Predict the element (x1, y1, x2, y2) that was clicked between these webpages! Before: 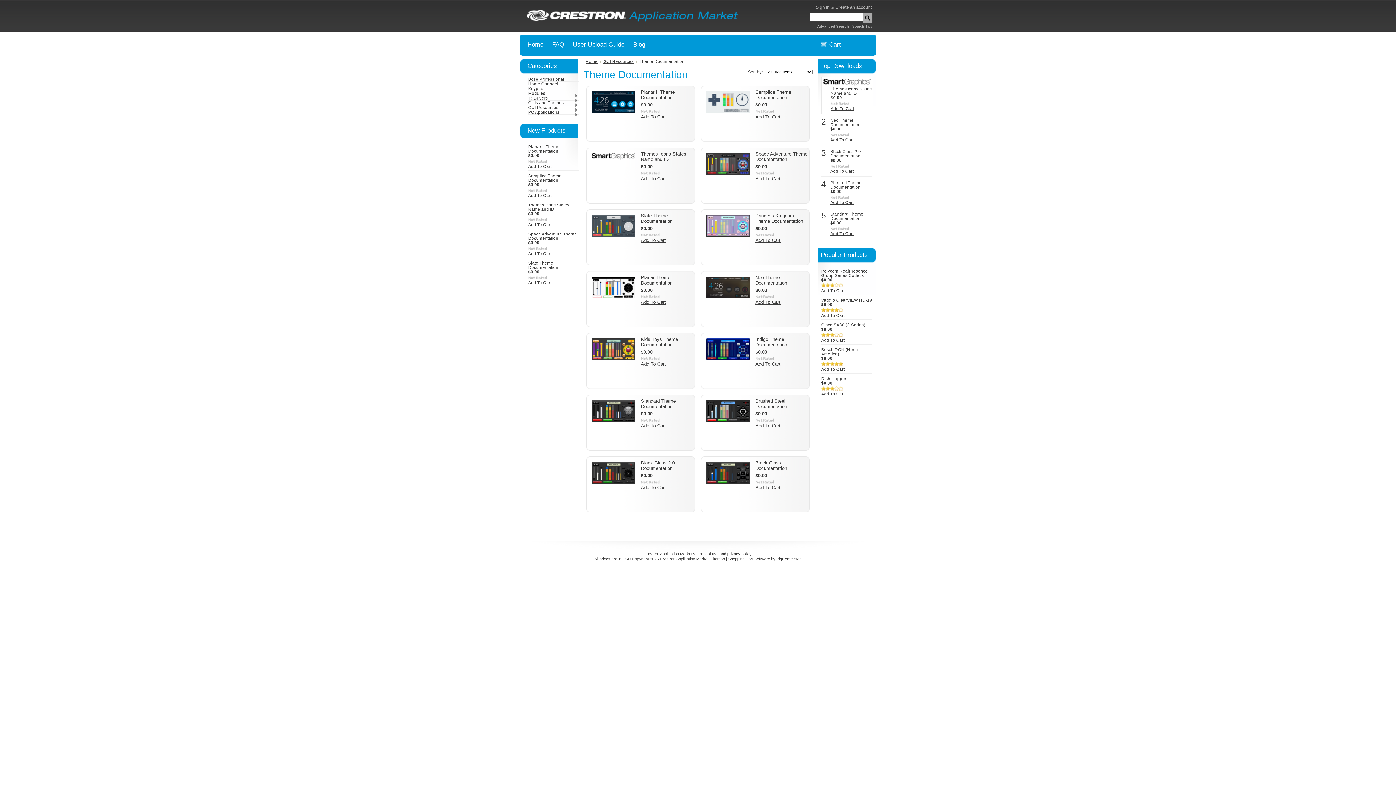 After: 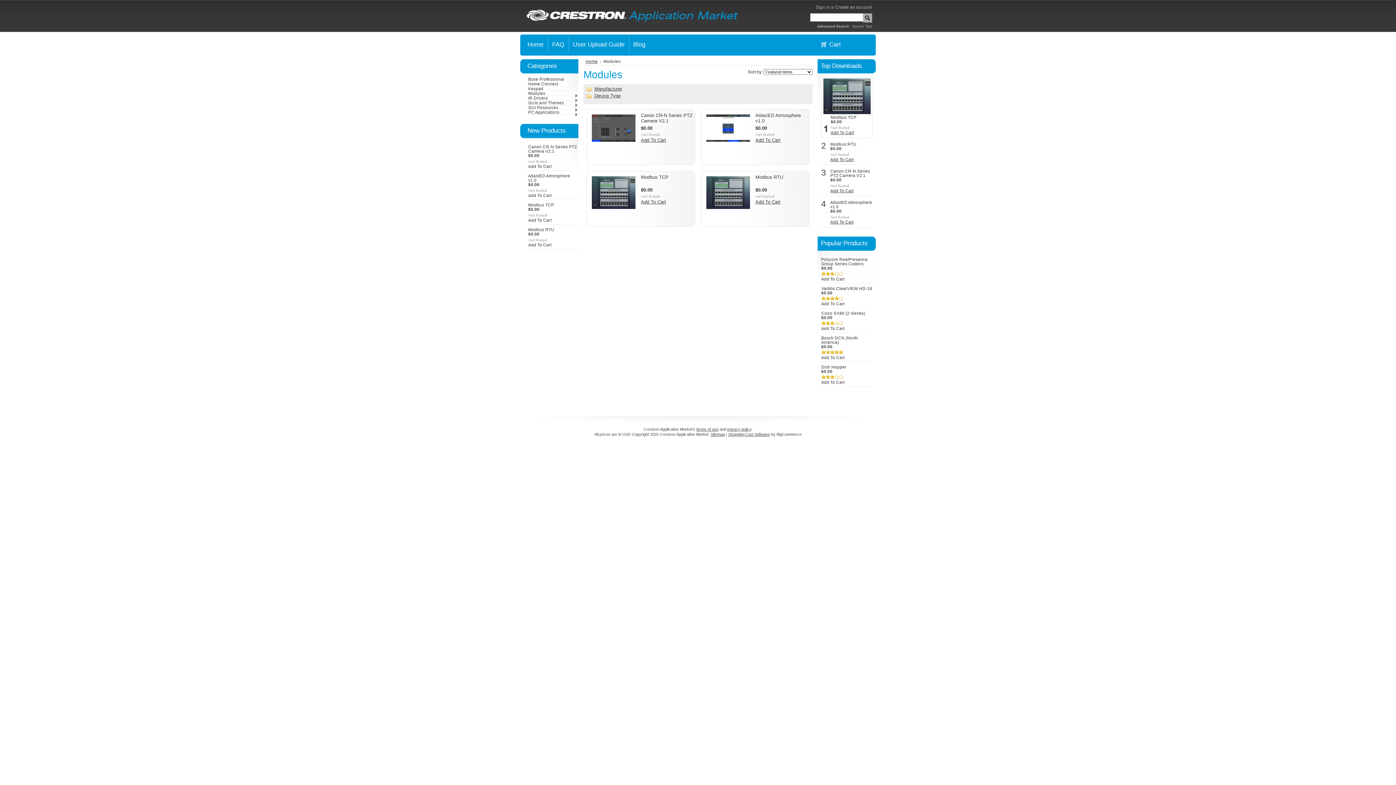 Action: bbox: (528, 91, 581, 95) label: Modules
»